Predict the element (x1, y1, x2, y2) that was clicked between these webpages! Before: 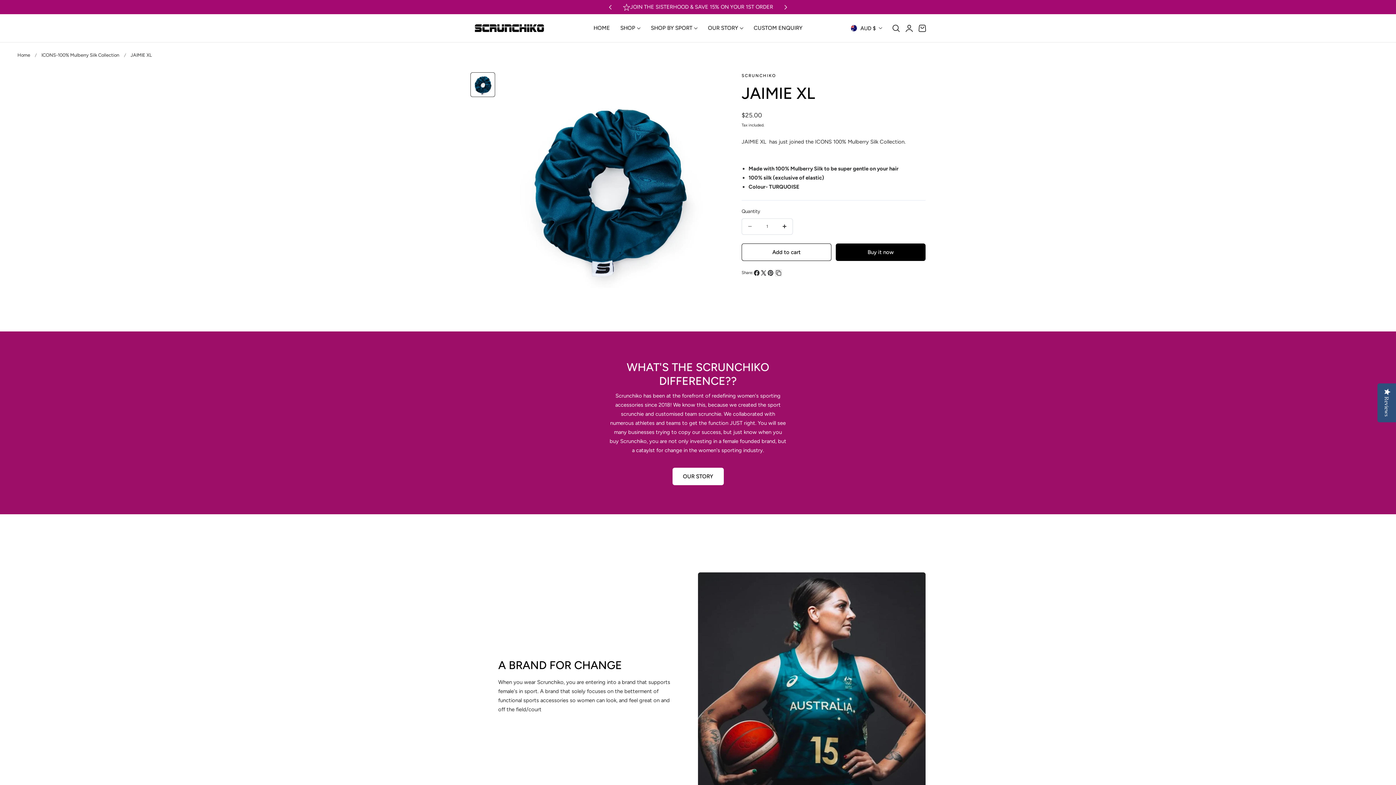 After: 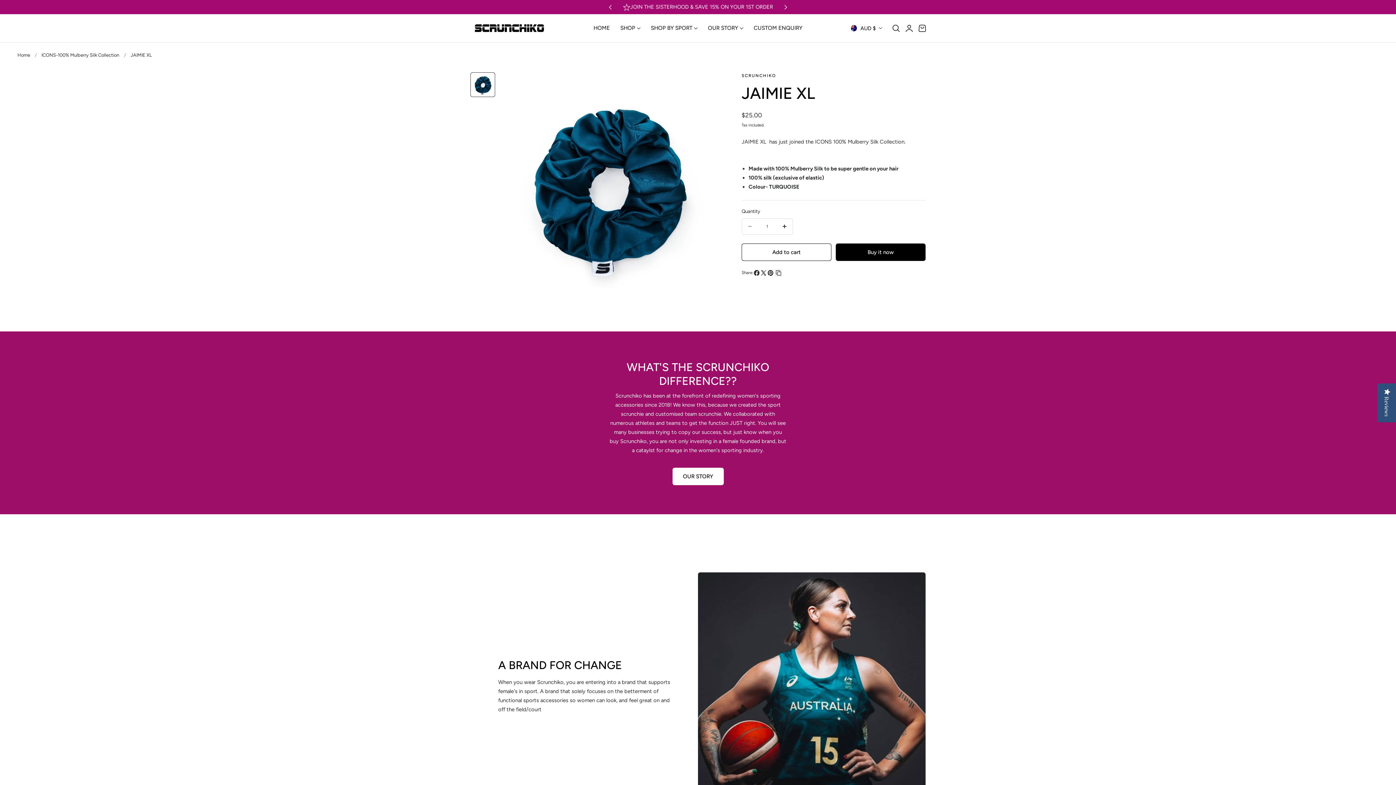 Action: label: Decrease quantity for JAIMIE XL bbox: (742, 218, 758, 234)